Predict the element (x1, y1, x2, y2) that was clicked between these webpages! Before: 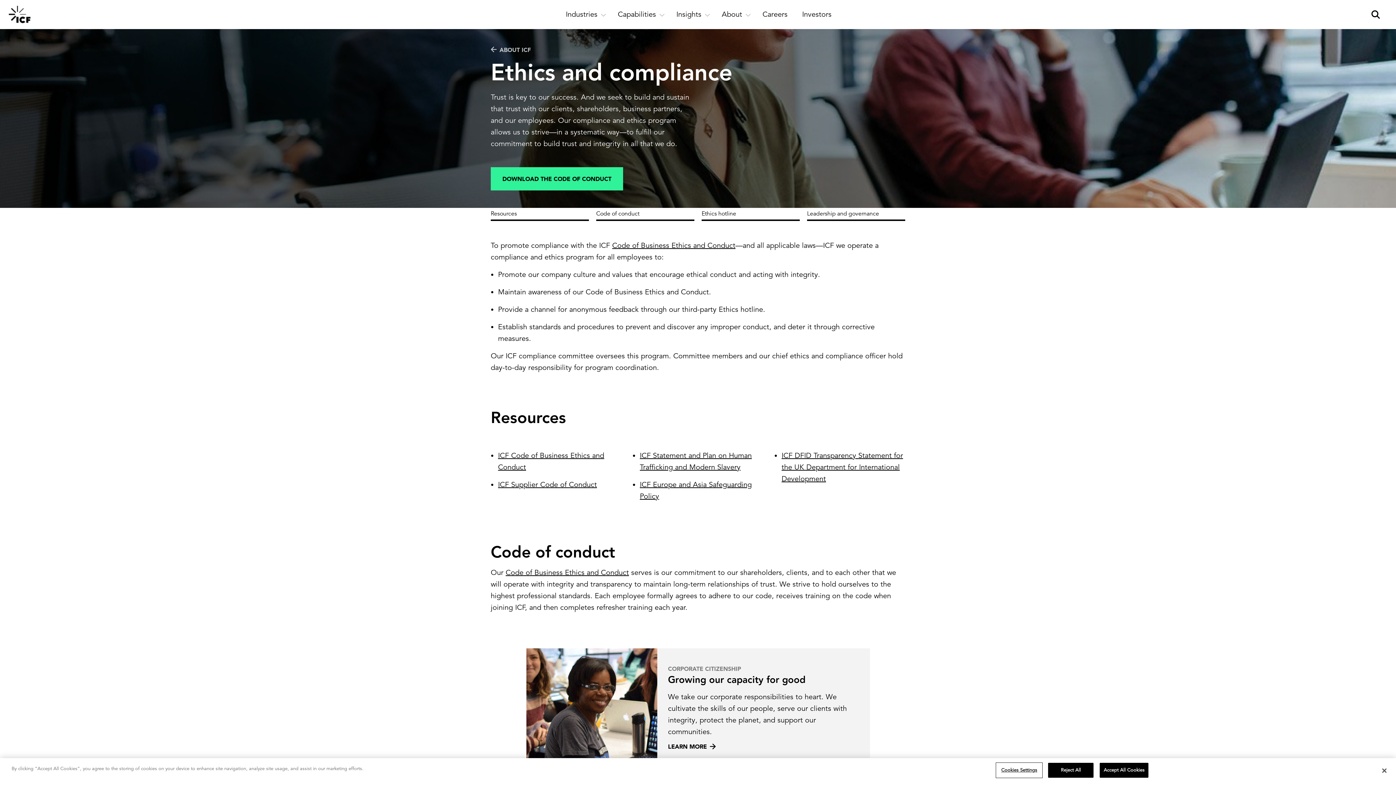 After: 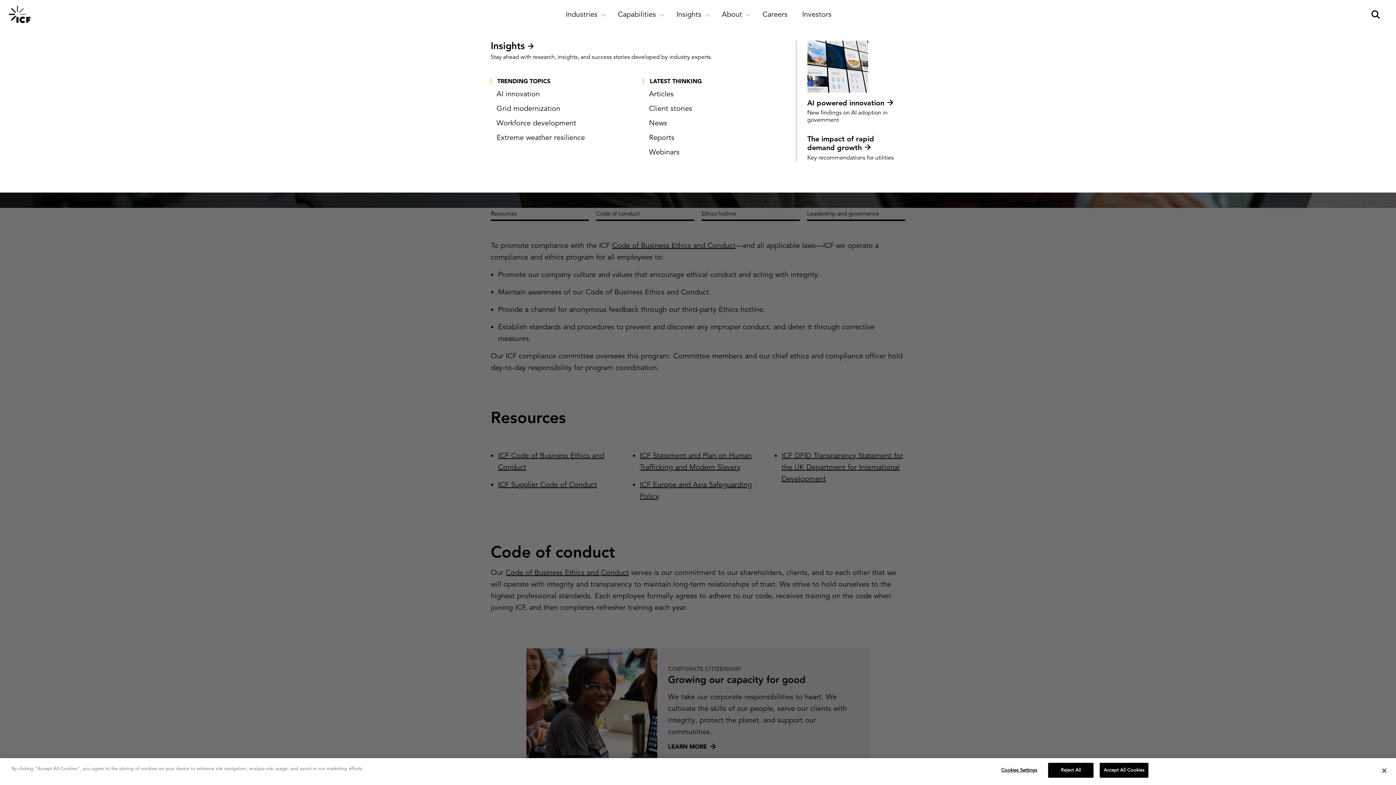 Action: label: open and close Insights subnavigation bbox: (670, 8, 716, 20)